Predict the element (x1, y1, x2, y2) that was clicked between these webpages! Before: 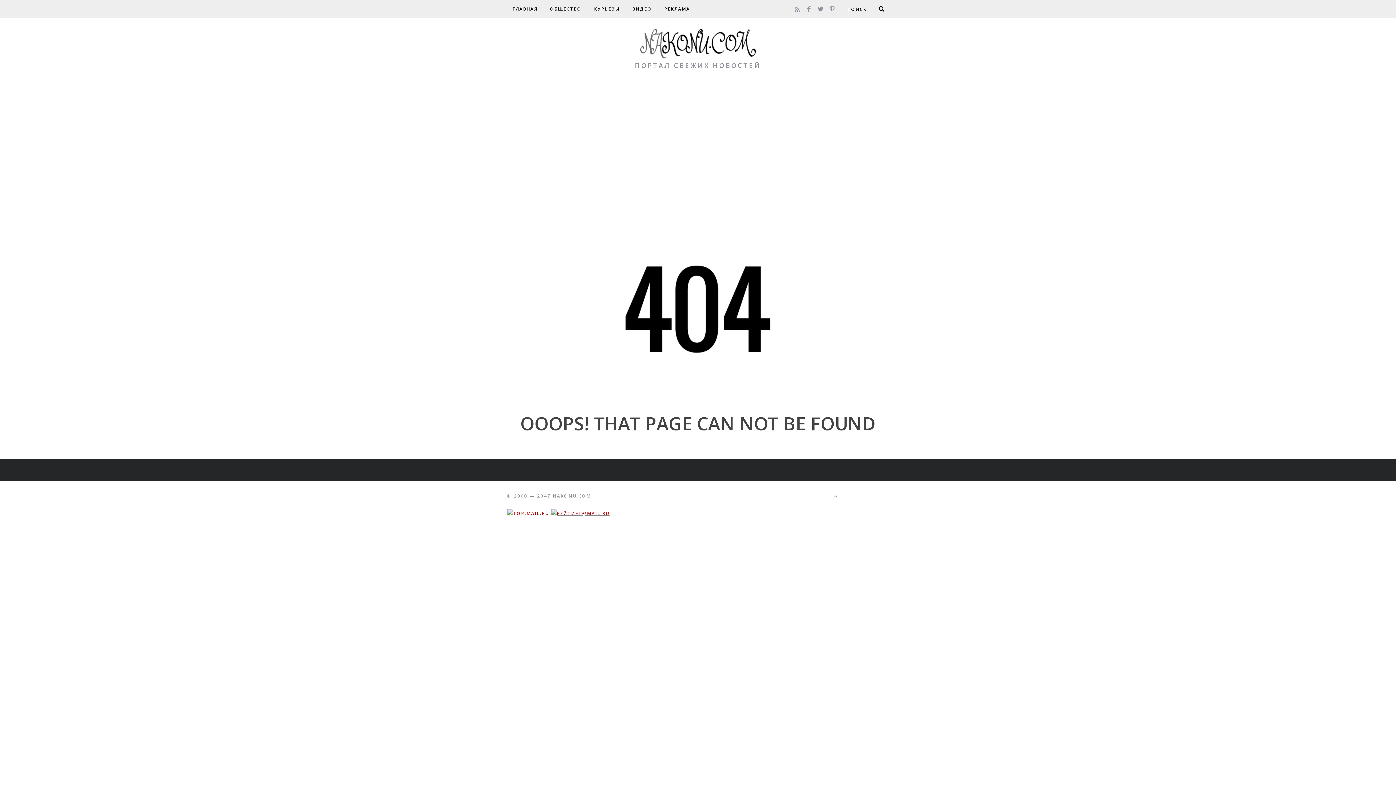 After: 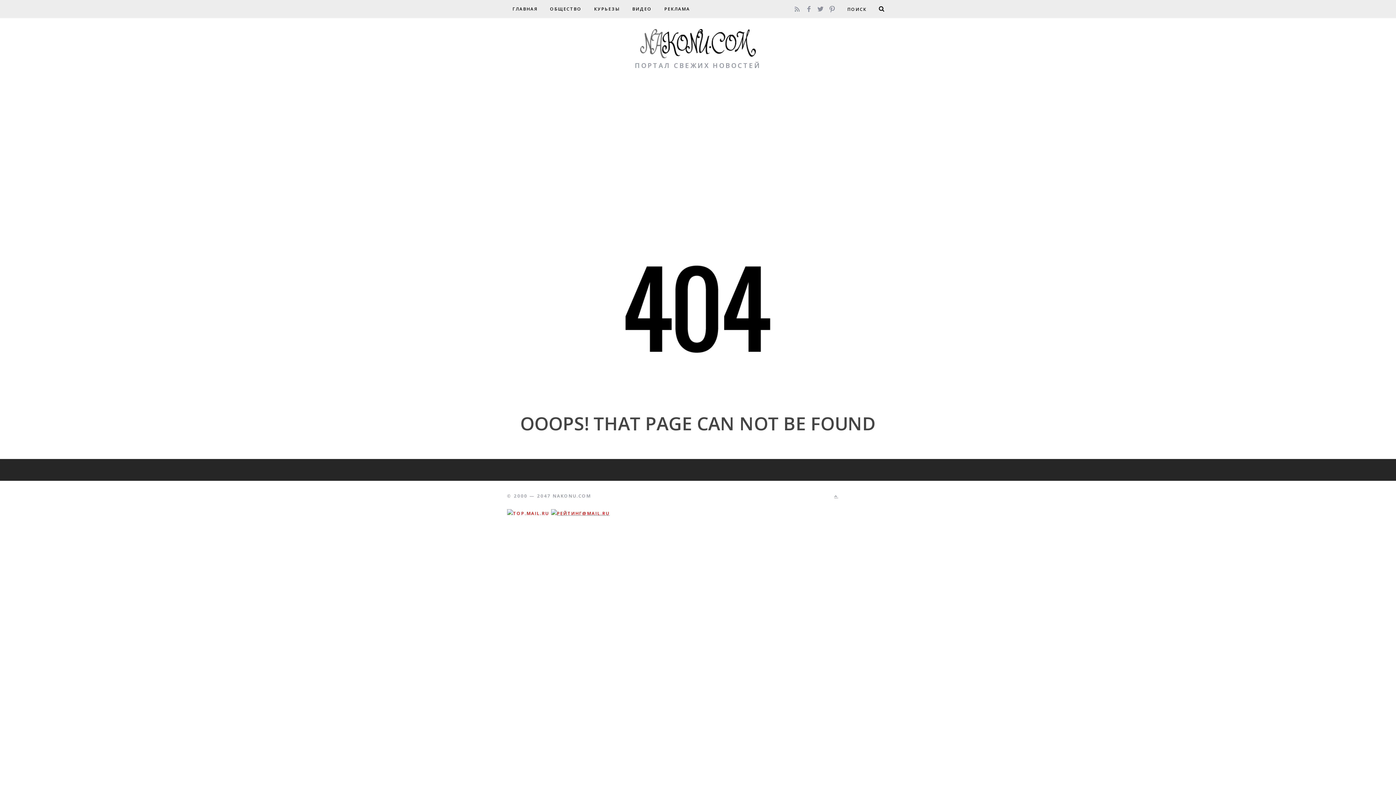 Action: bbox: (826, 1, 838, 13)